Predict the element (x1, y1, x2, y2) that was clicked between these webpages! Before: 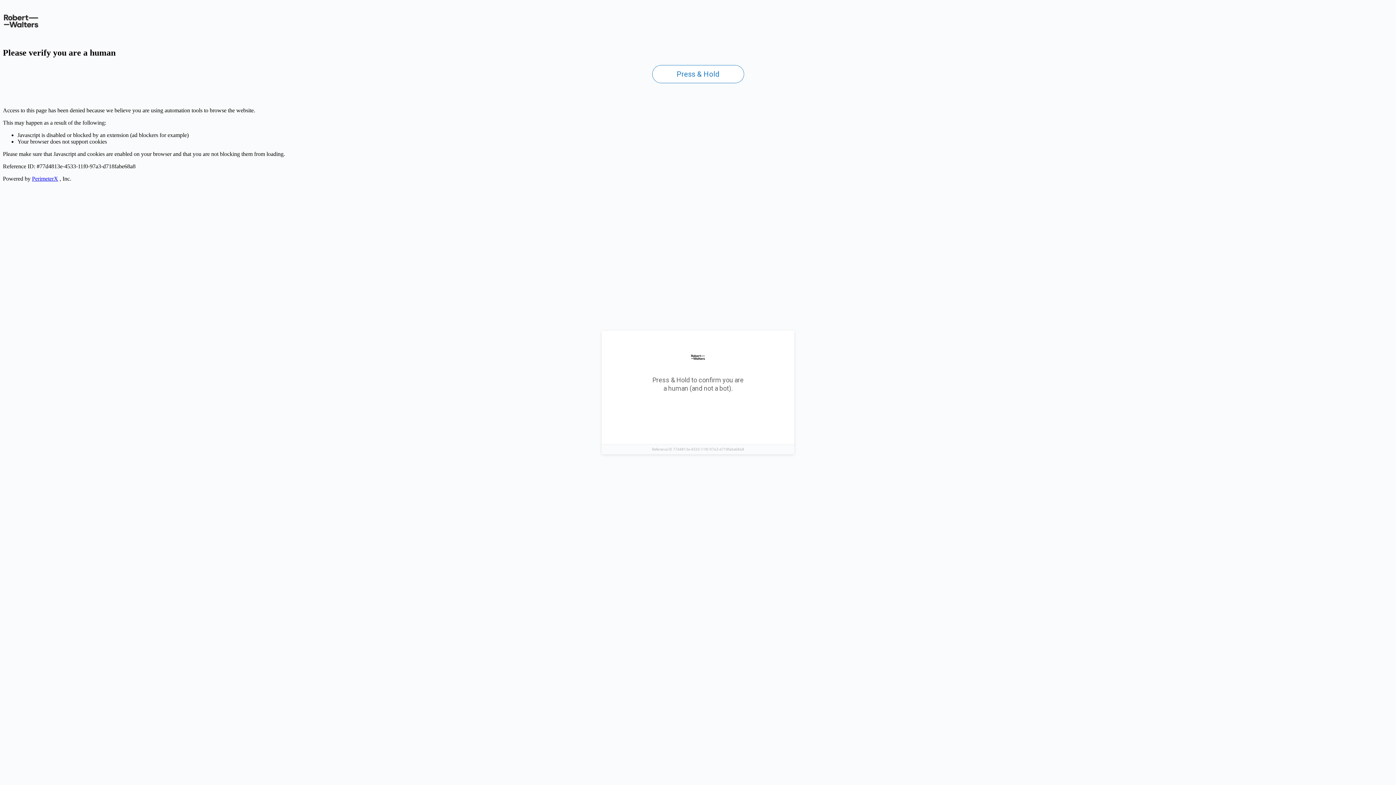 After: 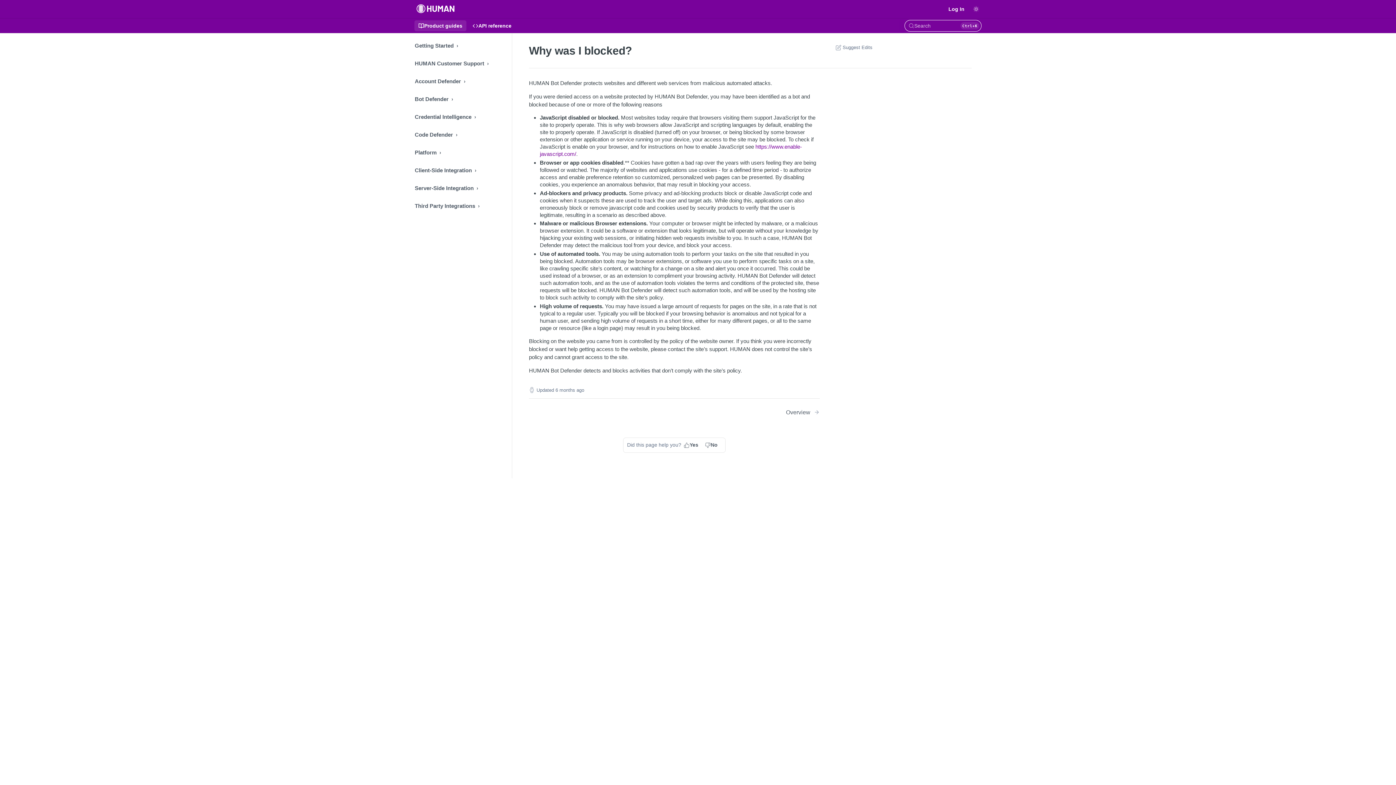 Action: bbox: (32, 175, 58, 181) label: PerimeterX